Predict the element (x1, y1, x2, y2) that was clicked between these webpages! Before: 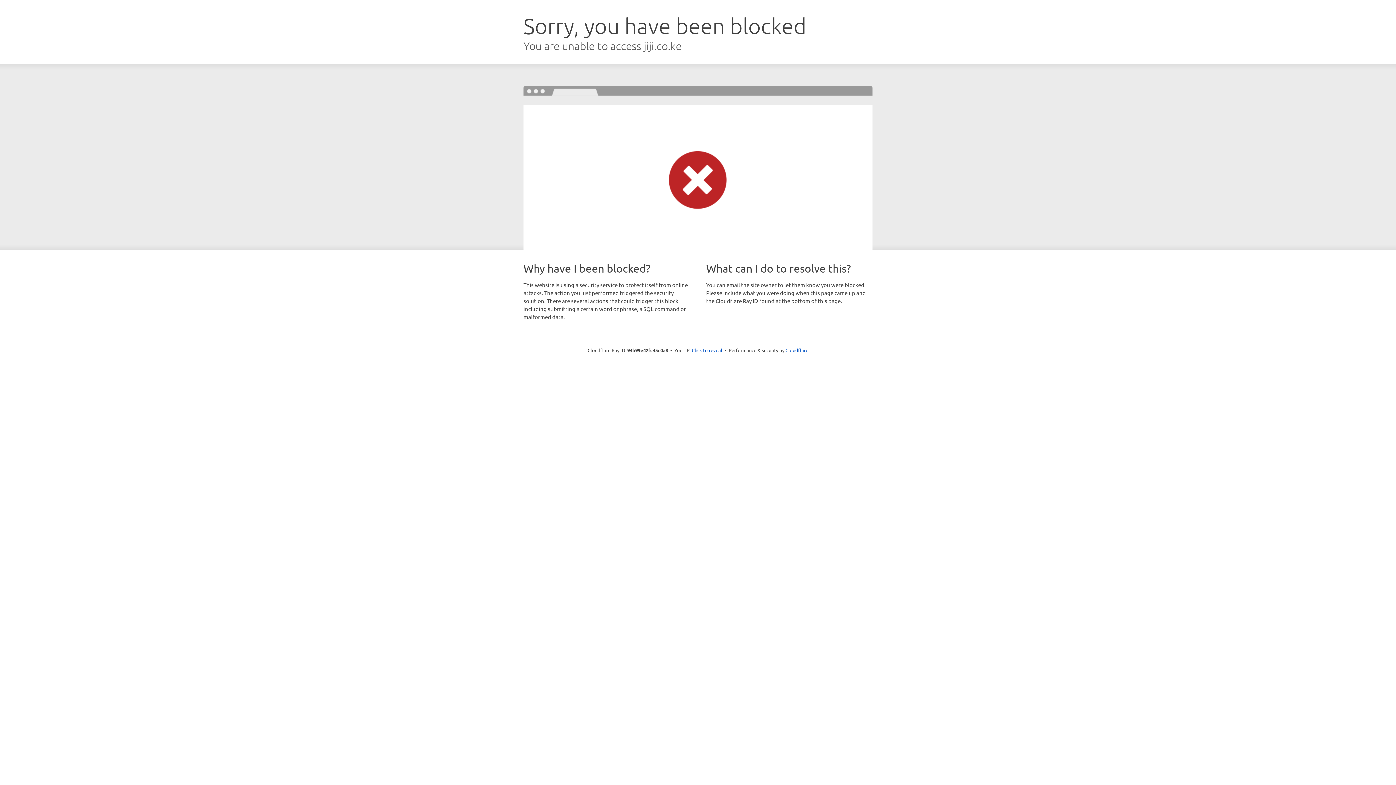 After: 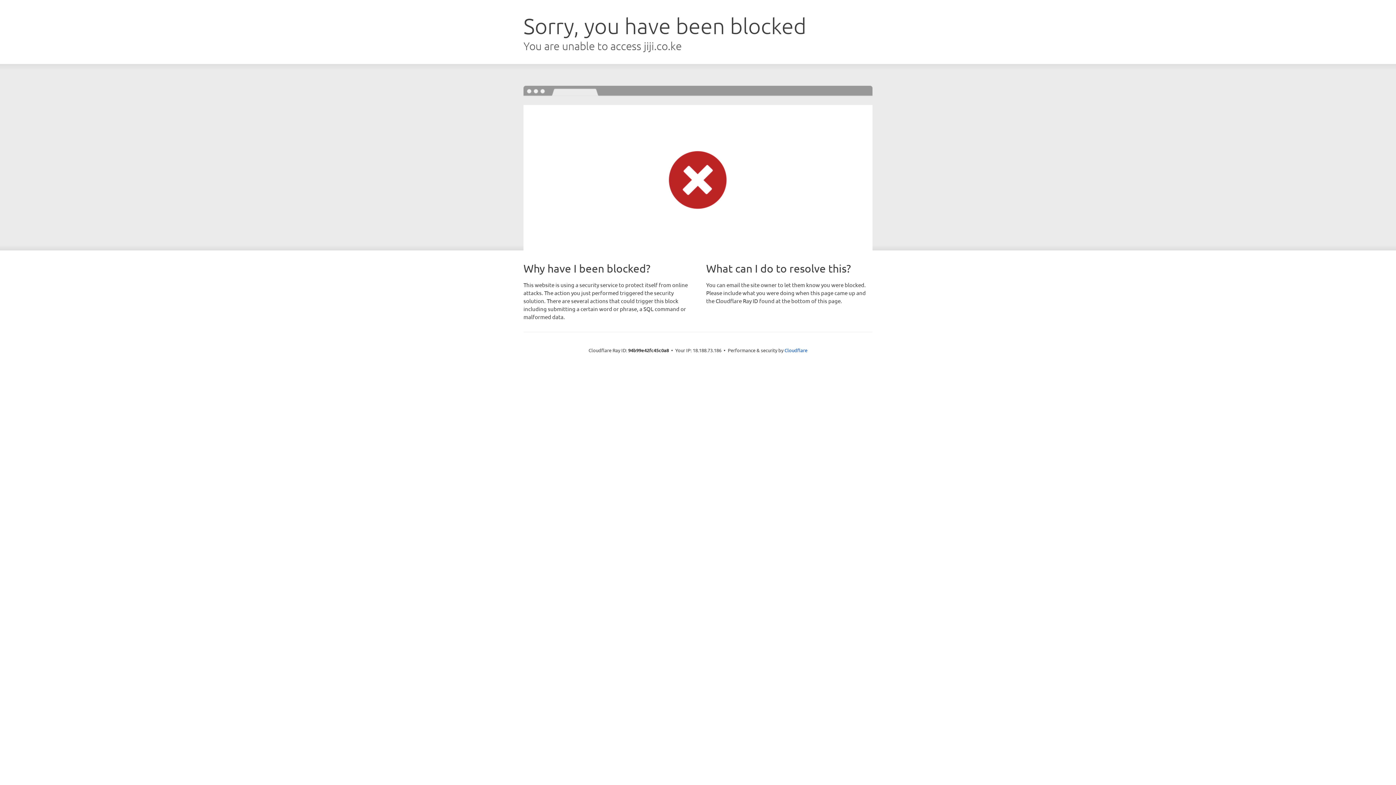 Action: bbox: (692, 346, 722, 353) label: Click to reveal